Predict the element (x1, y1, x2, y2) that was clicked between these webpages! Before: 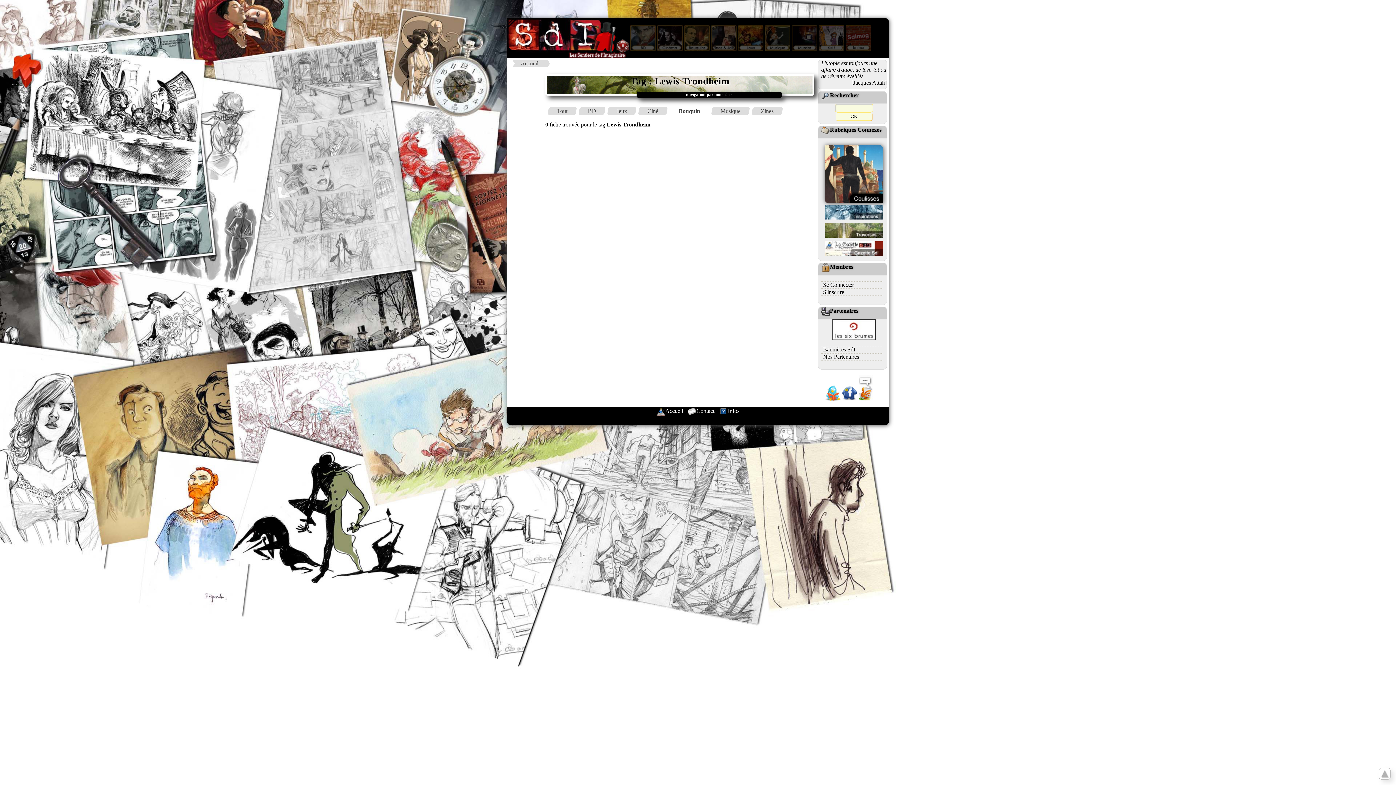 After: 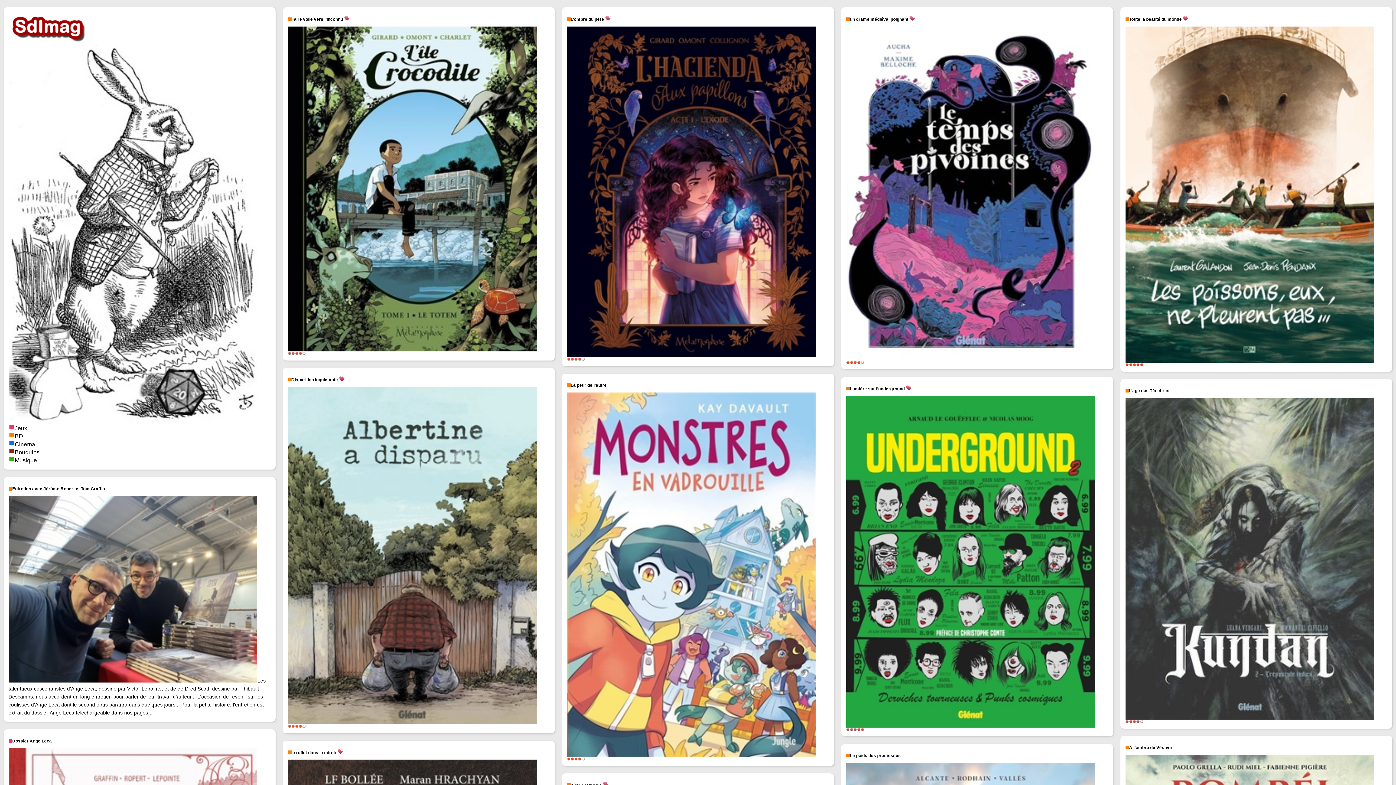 Action: bbox: (845, 34, 871, 40)